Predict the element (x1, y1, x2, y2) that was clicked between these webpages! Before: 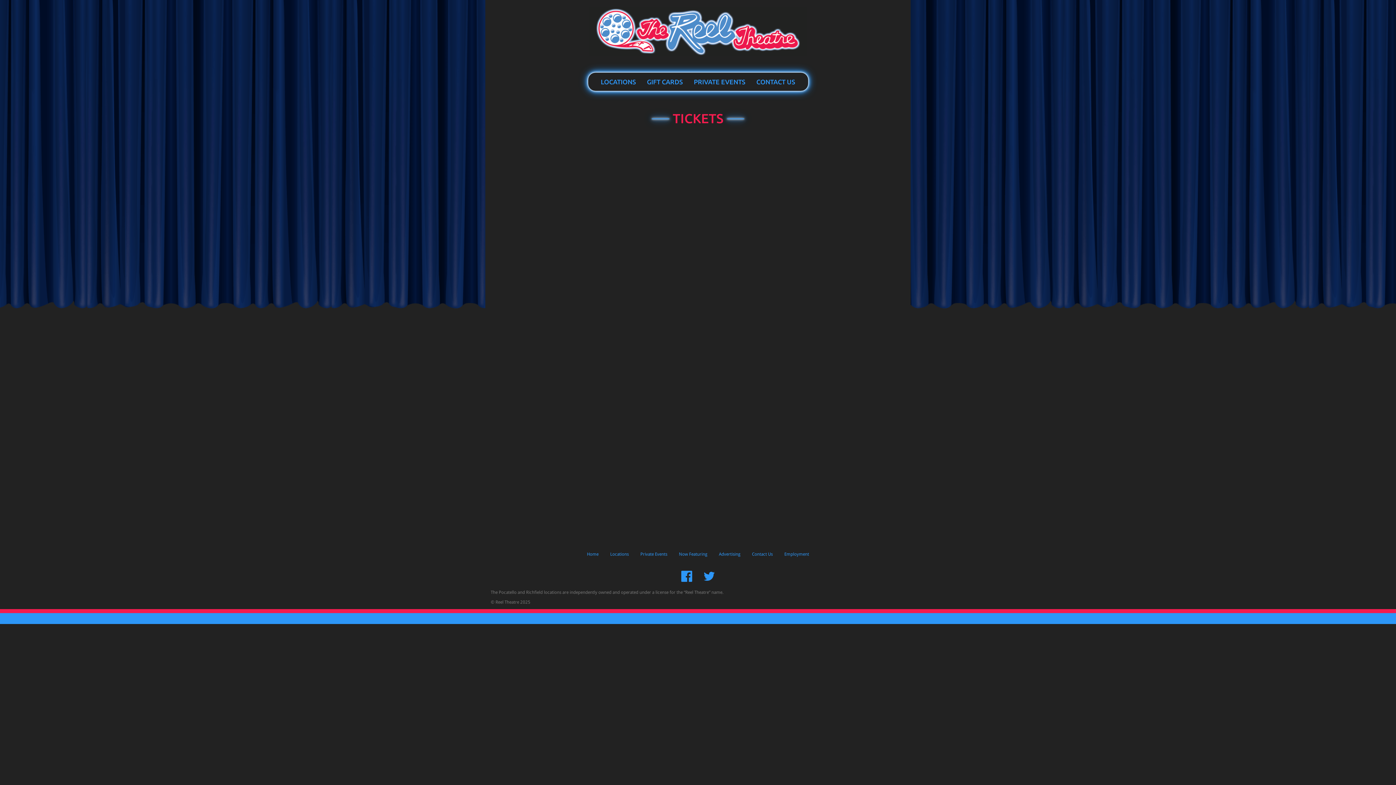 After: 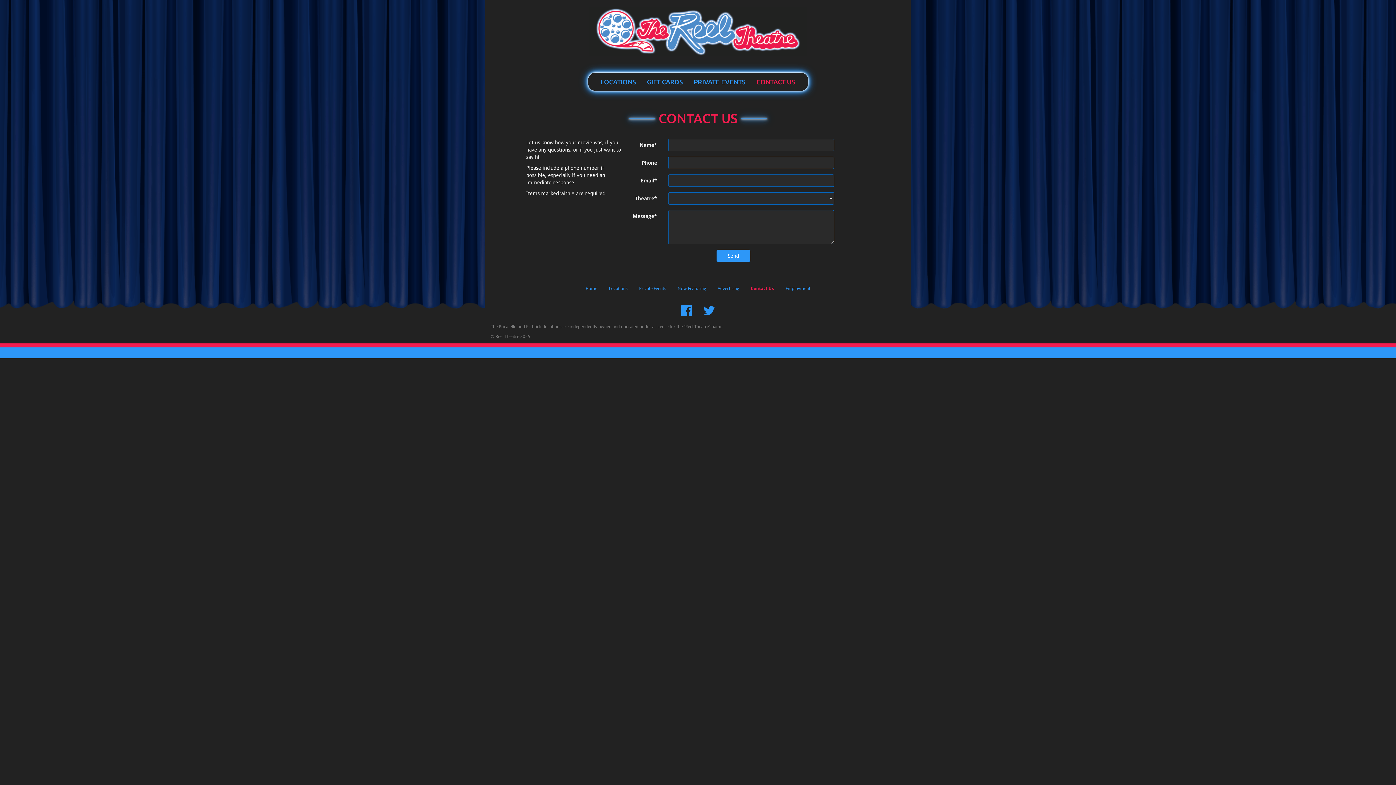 Action: label: Contact Us bbox: (746, 548, 778, 561)